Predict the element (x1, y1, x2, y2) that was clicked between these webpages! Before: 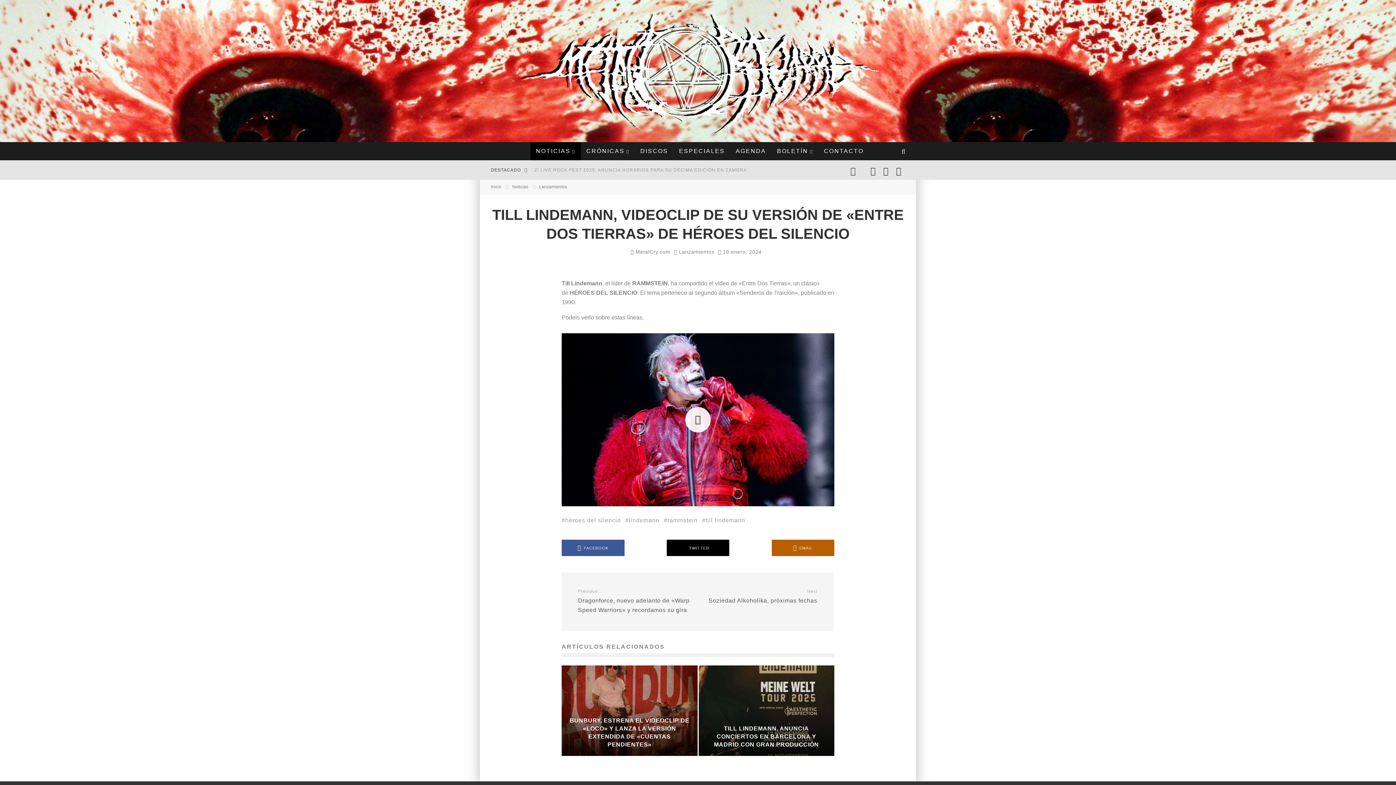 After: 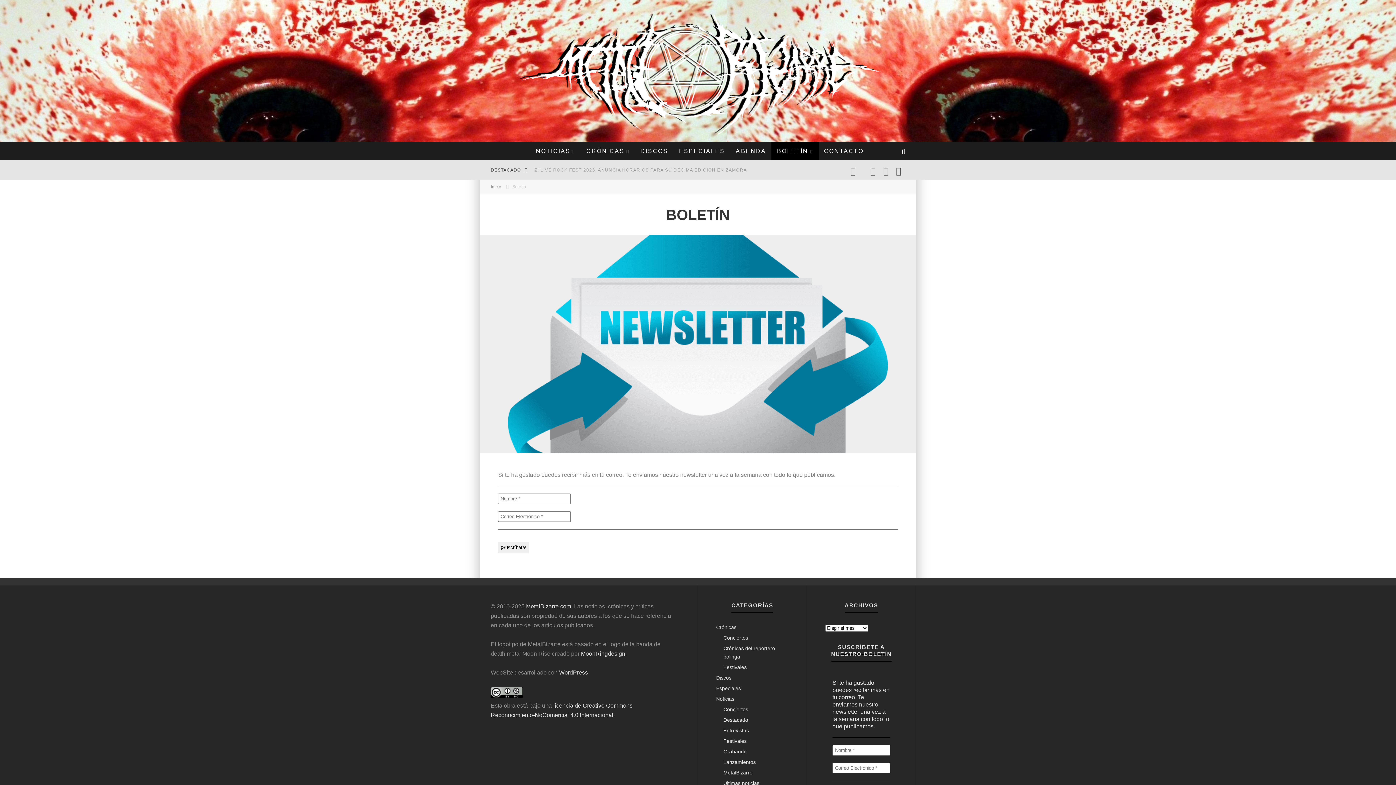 Action: bbox: (771, 142, 818, 160) label: BOLETÍN